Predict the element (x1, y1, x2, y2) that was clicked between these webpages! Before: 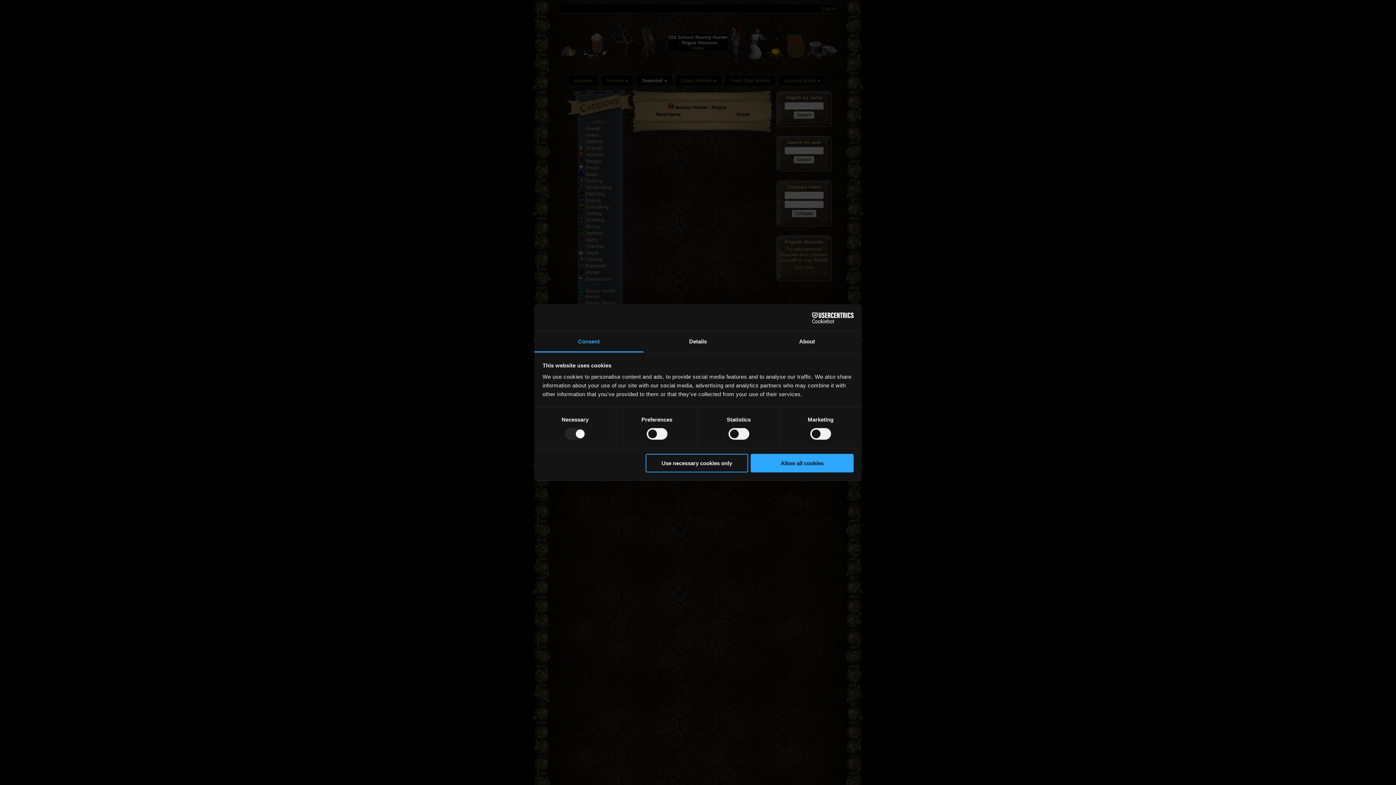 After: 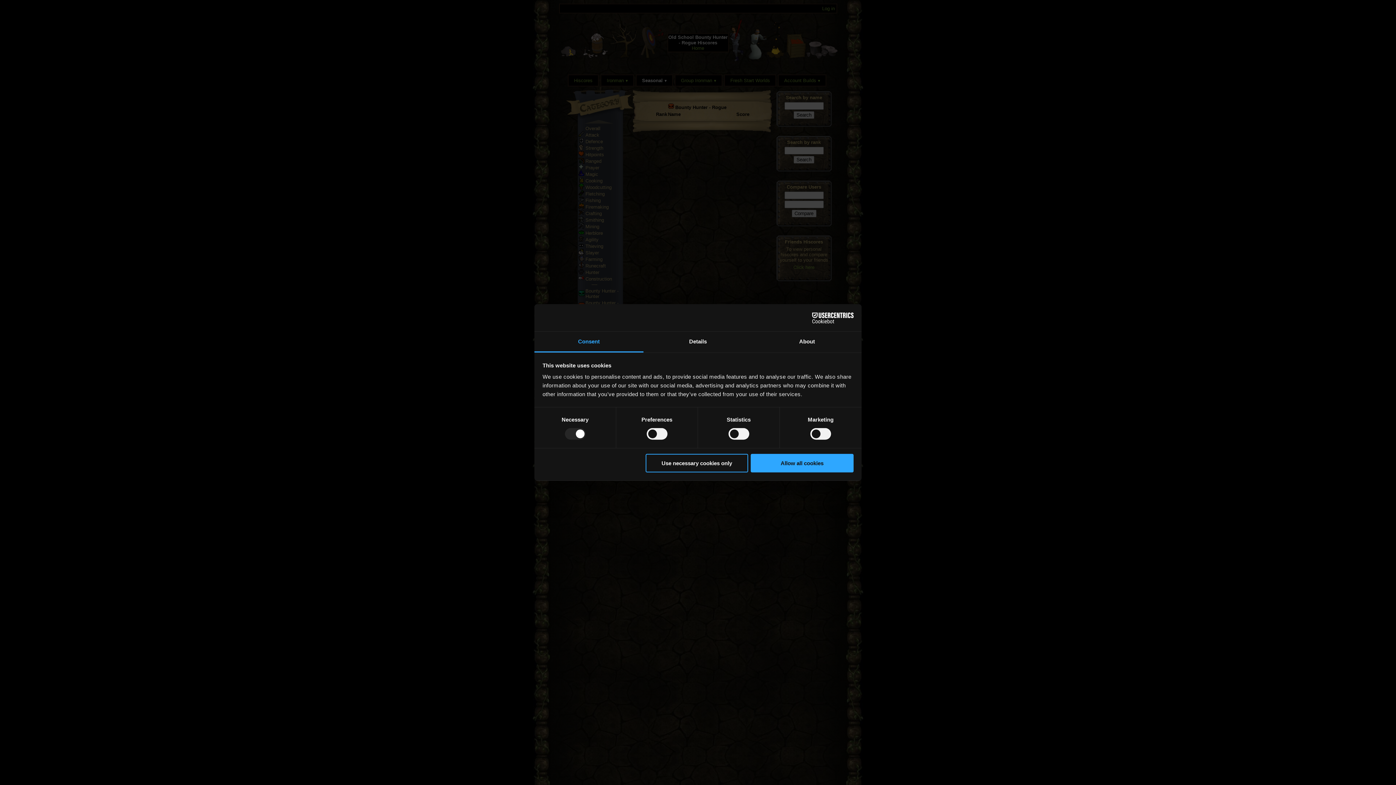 Action: label: Consent bbox: (534, 331, 643, 352)